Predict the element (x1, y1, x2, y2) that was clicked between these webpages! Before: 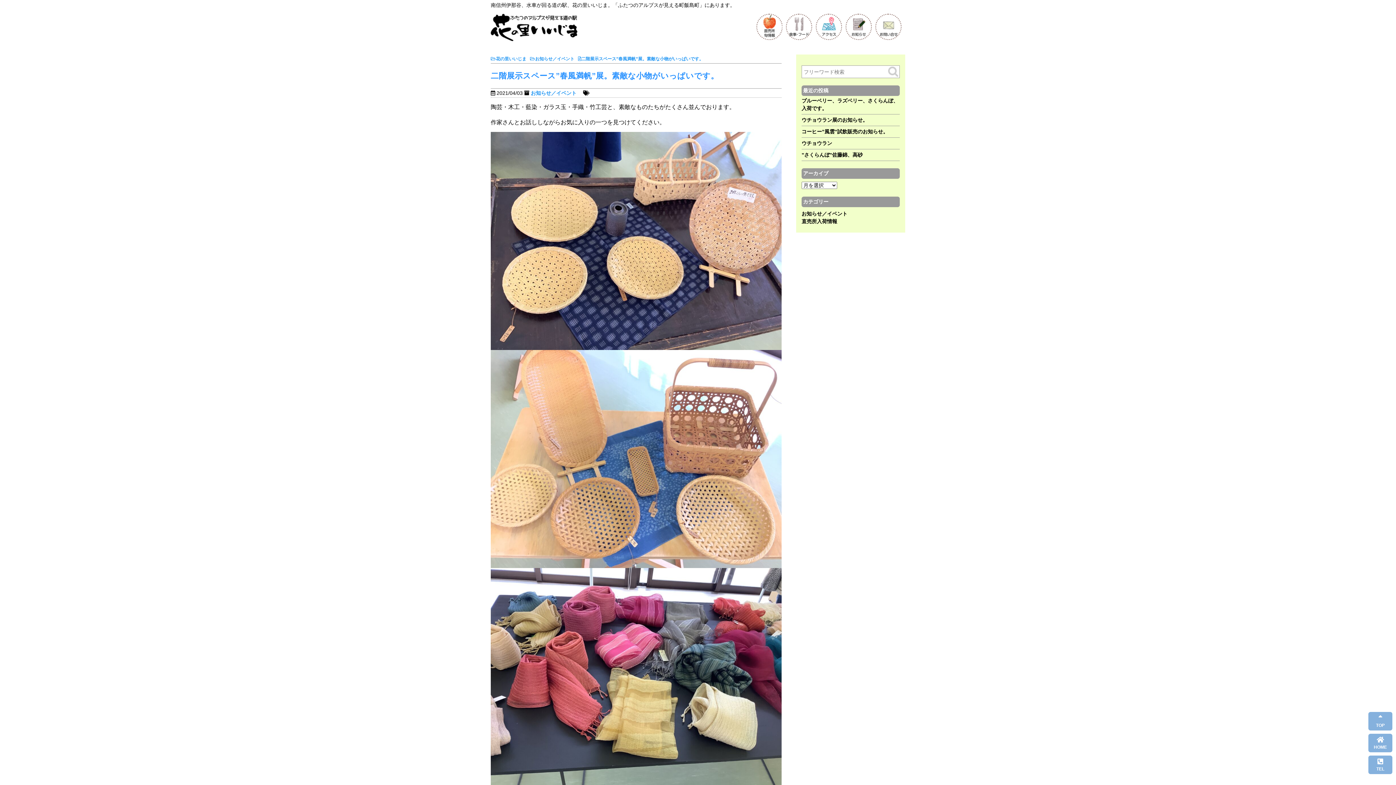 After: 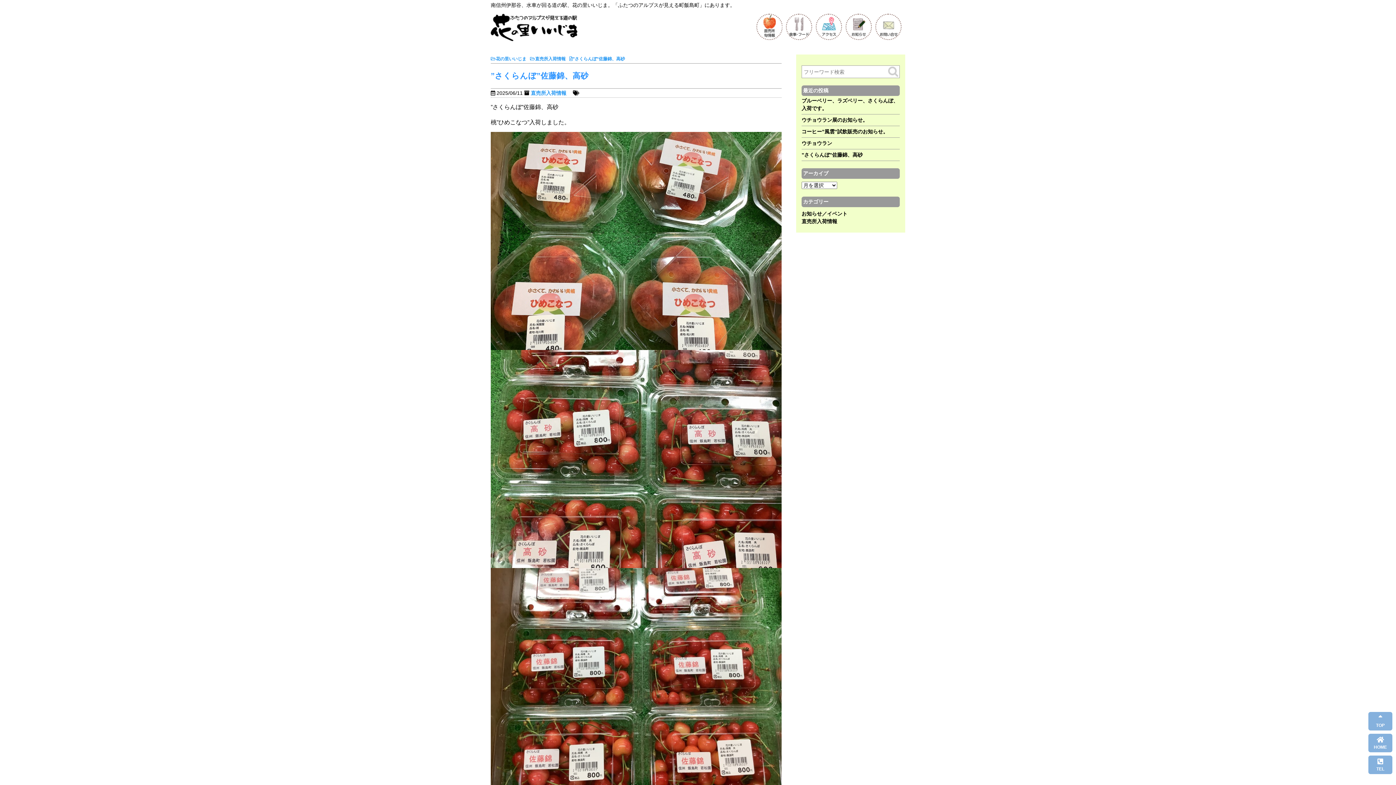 Action: label: ”さくらんぼ”佐藤錦、高砂 bbox: (801, 152, 862, 157)